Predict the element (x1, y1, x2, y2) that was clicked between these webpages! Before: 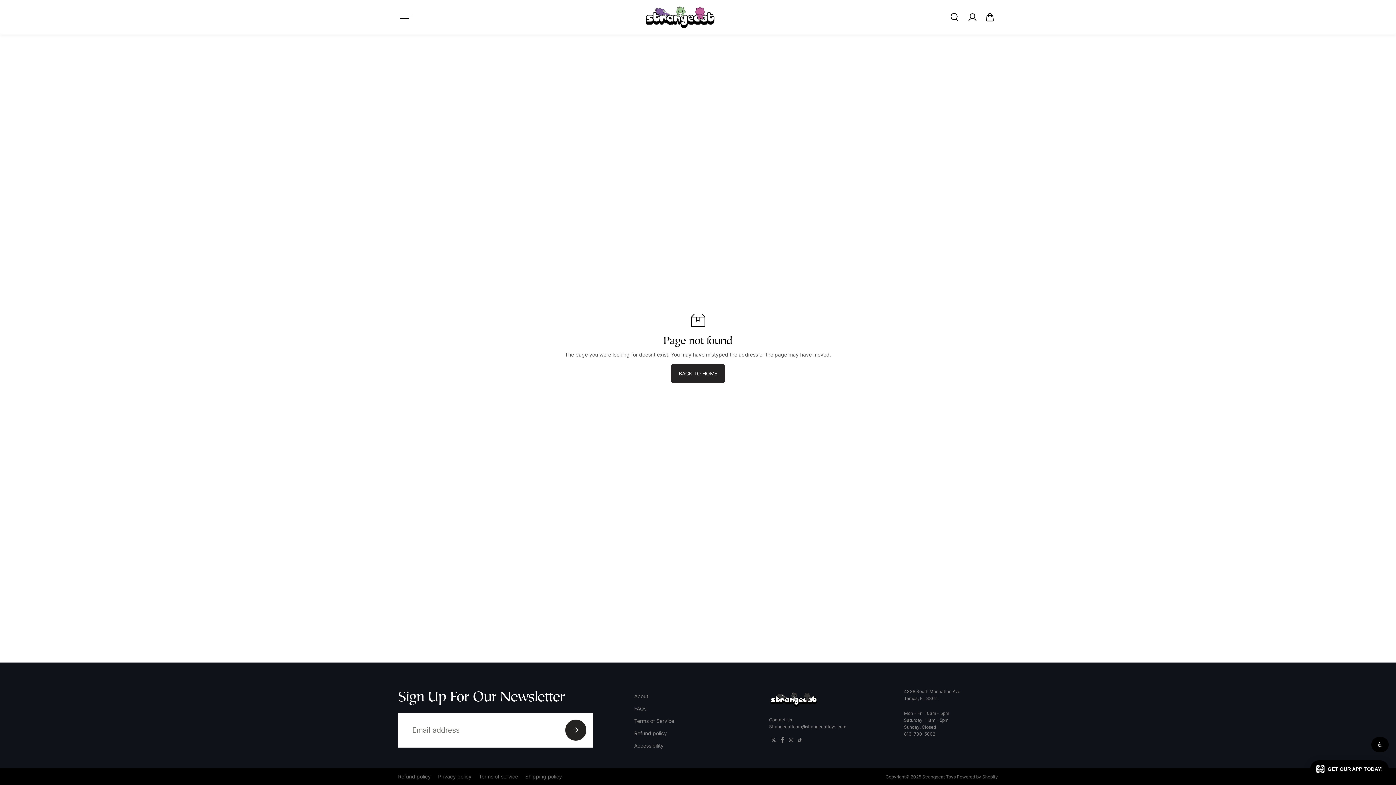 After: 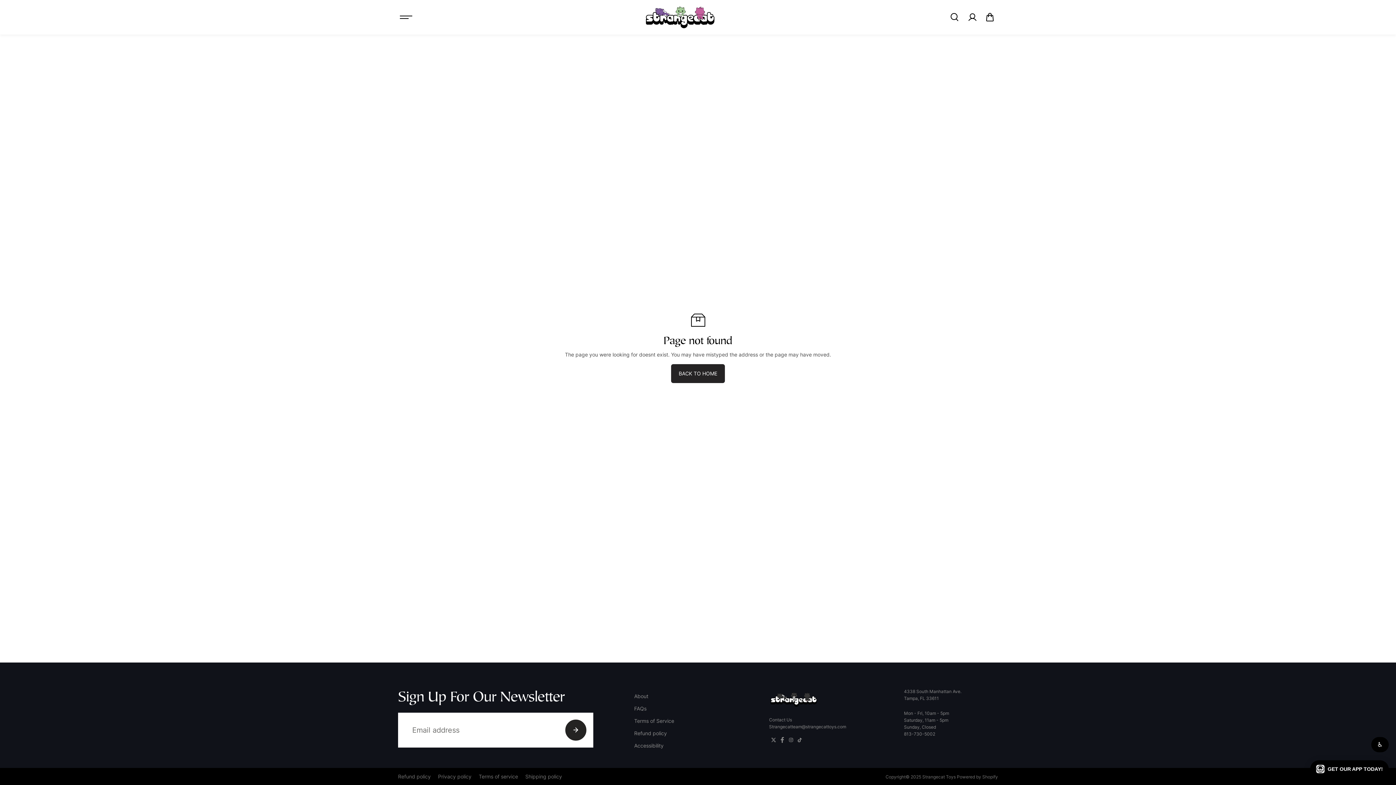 Action: label: Twitter bbox: (769, 736, 778, 744)